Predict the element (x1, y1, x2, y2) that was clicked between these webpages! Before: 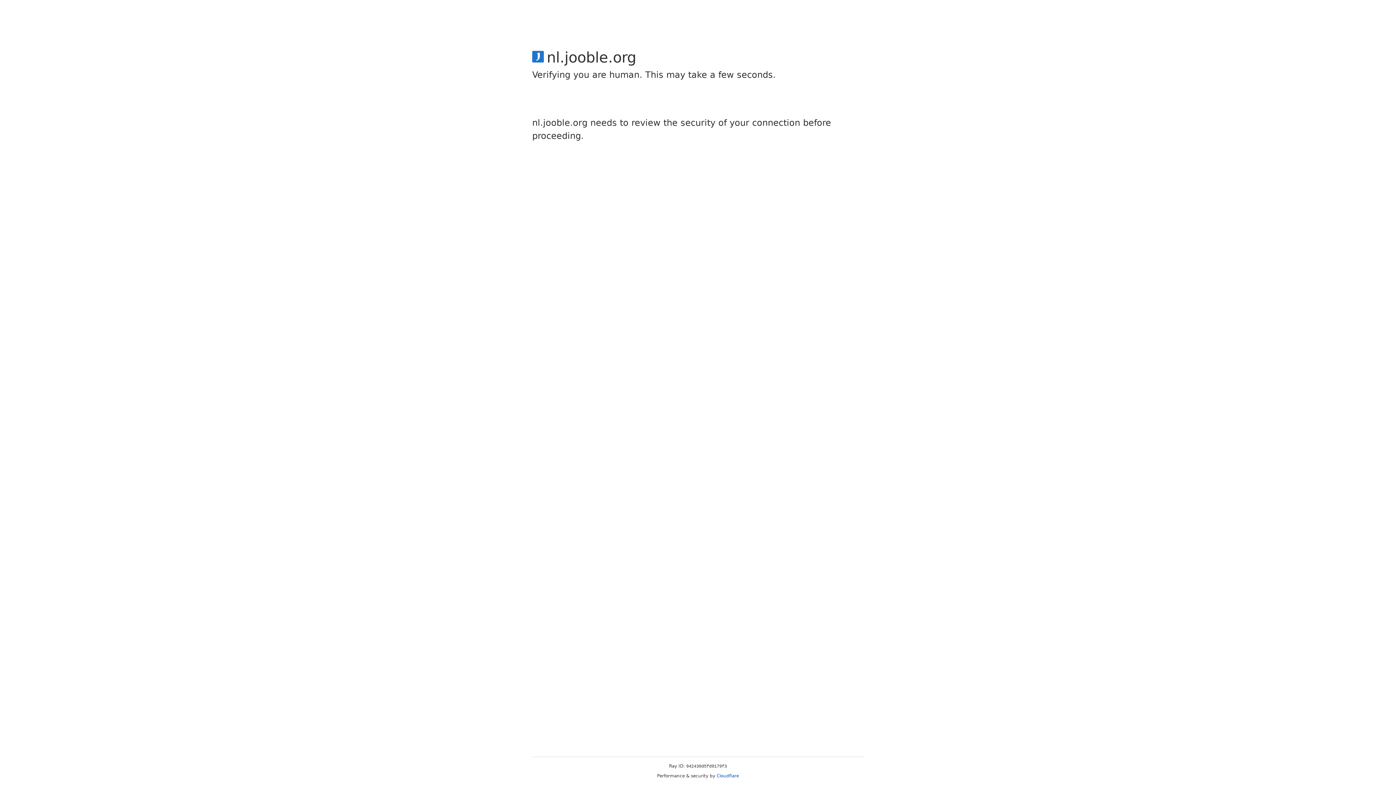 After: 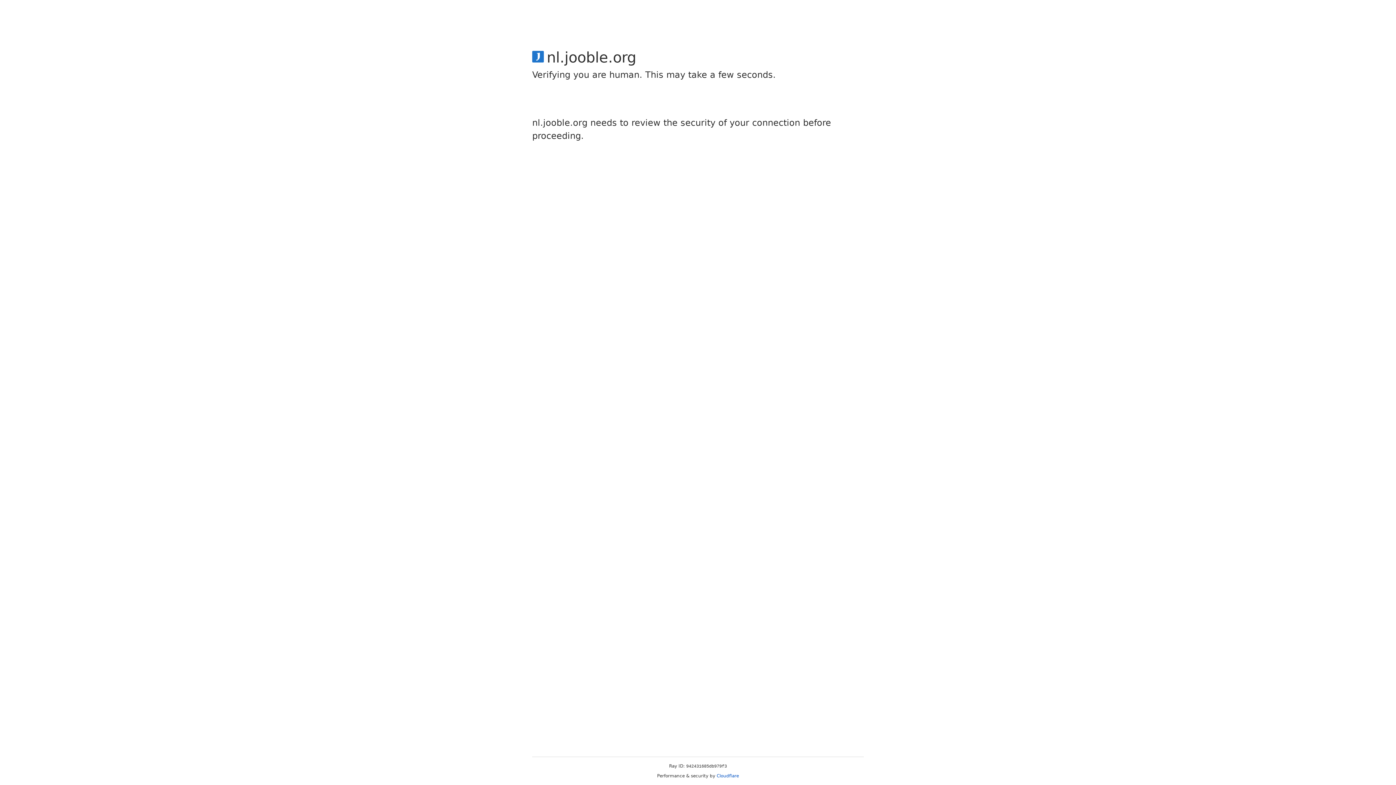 Action: bbox: (716, 773, 739, 778) label: Cloudflare